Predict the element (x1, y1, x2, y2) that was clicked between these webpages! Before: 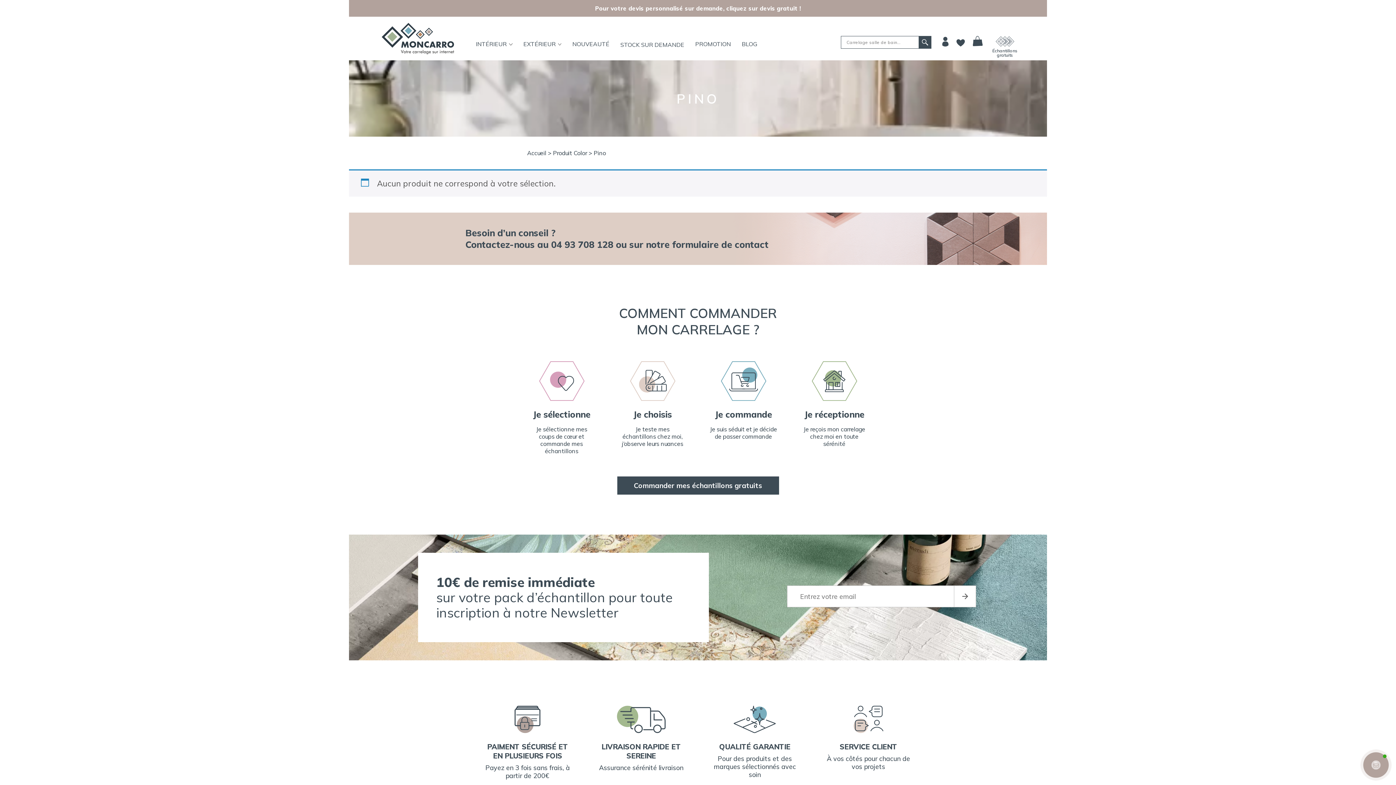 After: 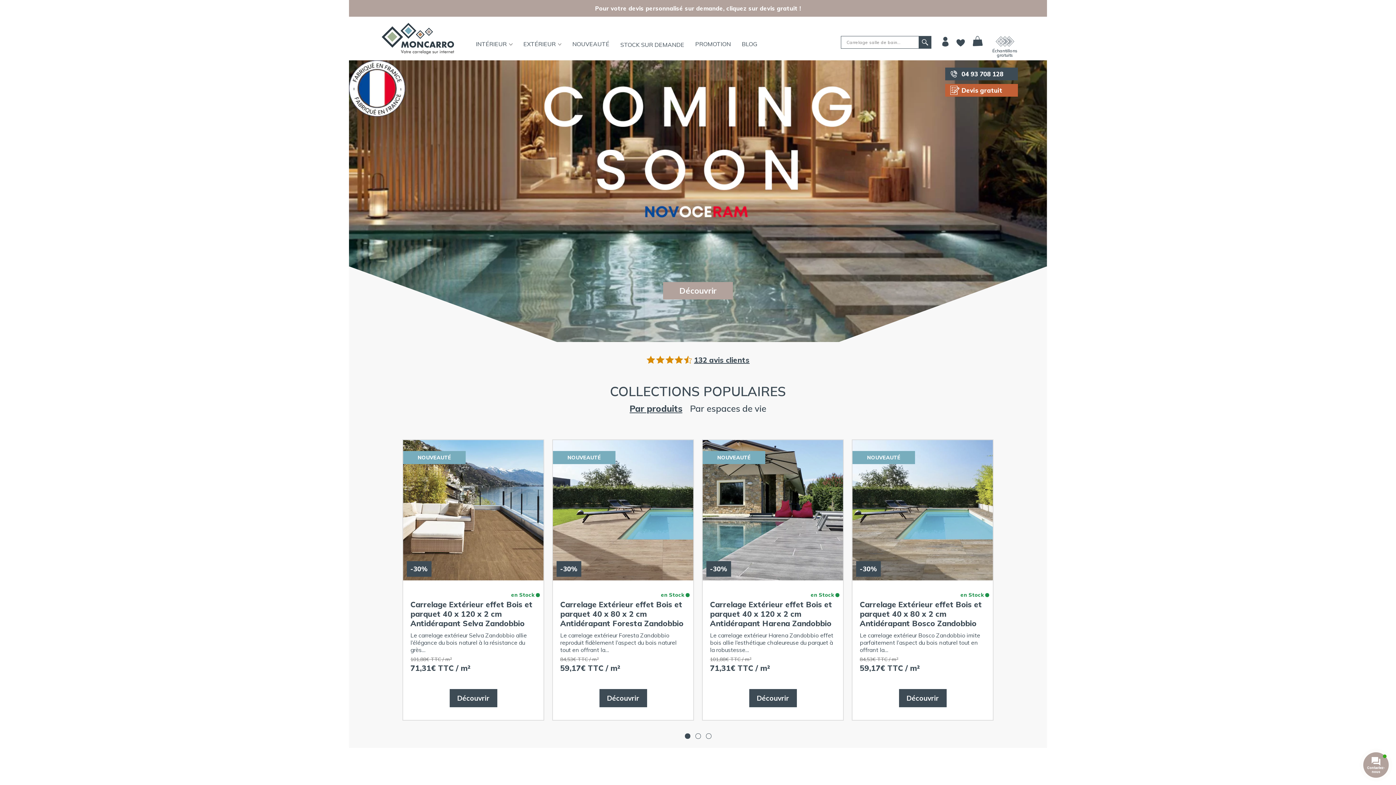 Action: bbox: (381, 21, 454, 56)